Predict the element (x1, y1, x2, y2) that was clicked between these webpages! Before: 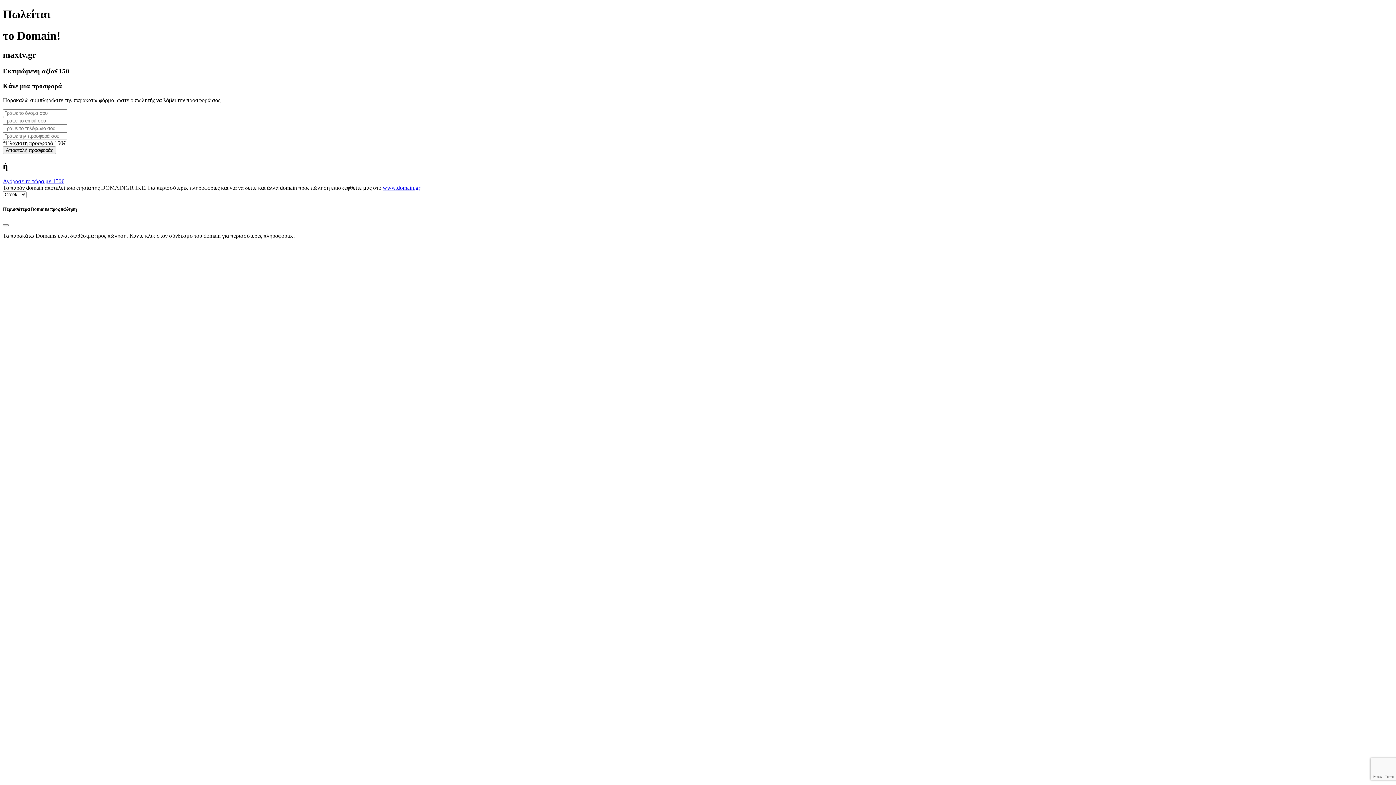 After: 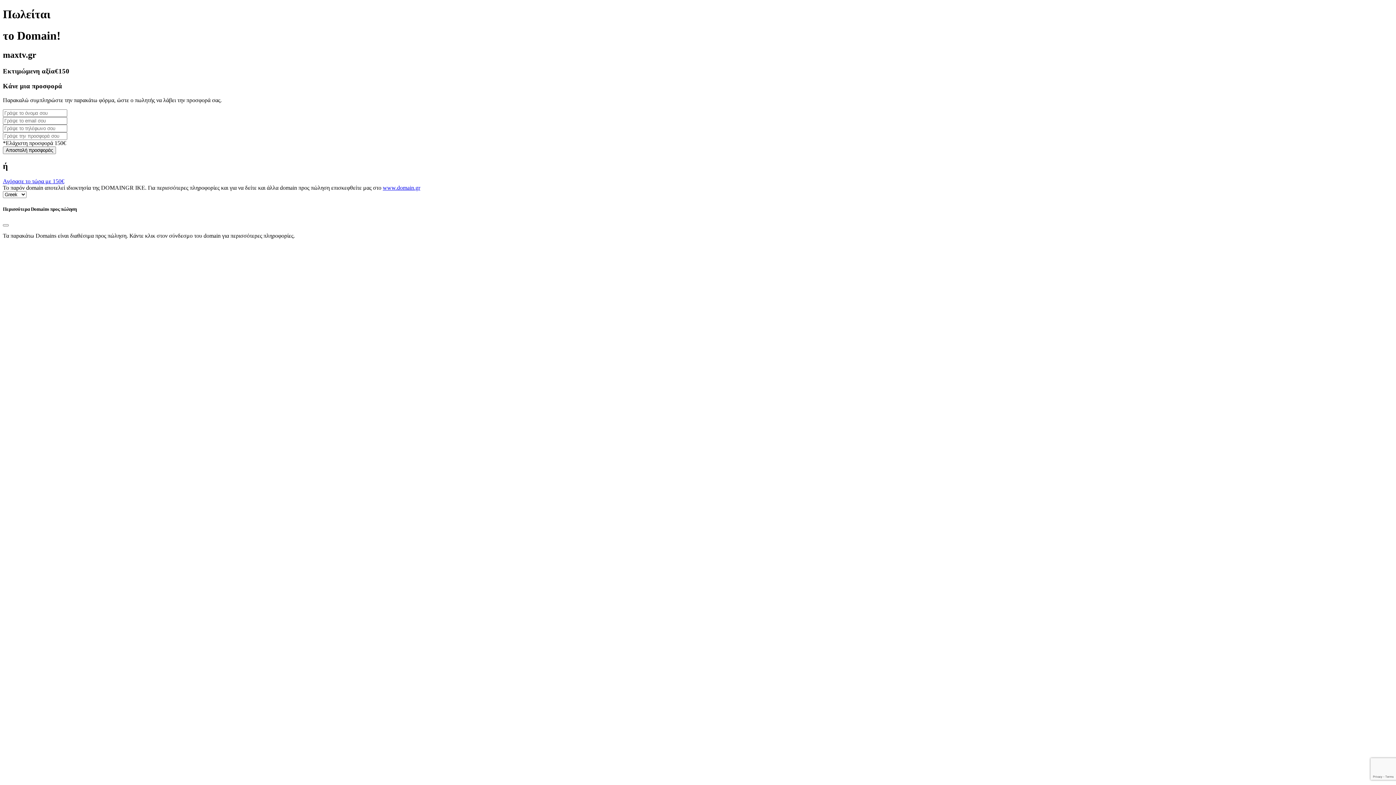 Action: bbox: (382, 184, 420, 191) label: www.domain.gr